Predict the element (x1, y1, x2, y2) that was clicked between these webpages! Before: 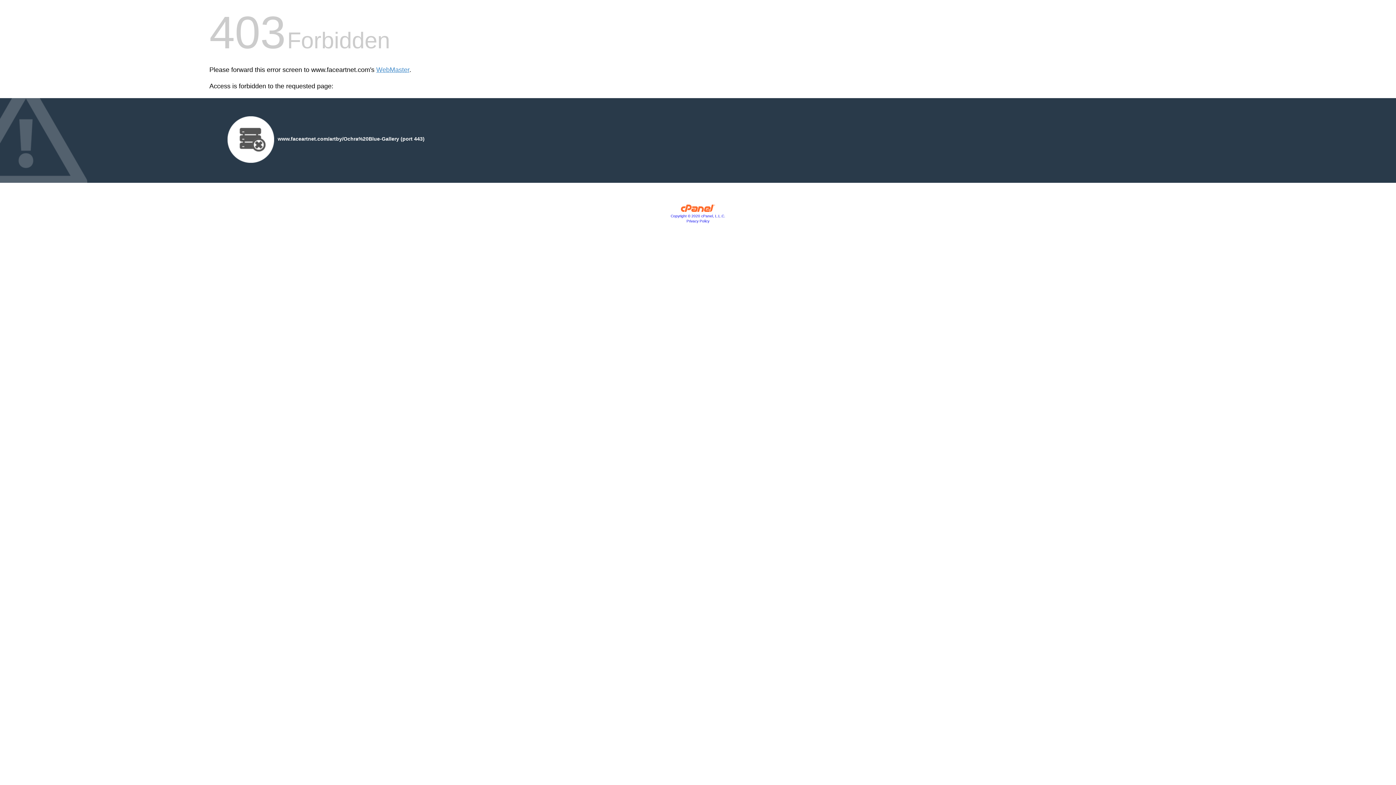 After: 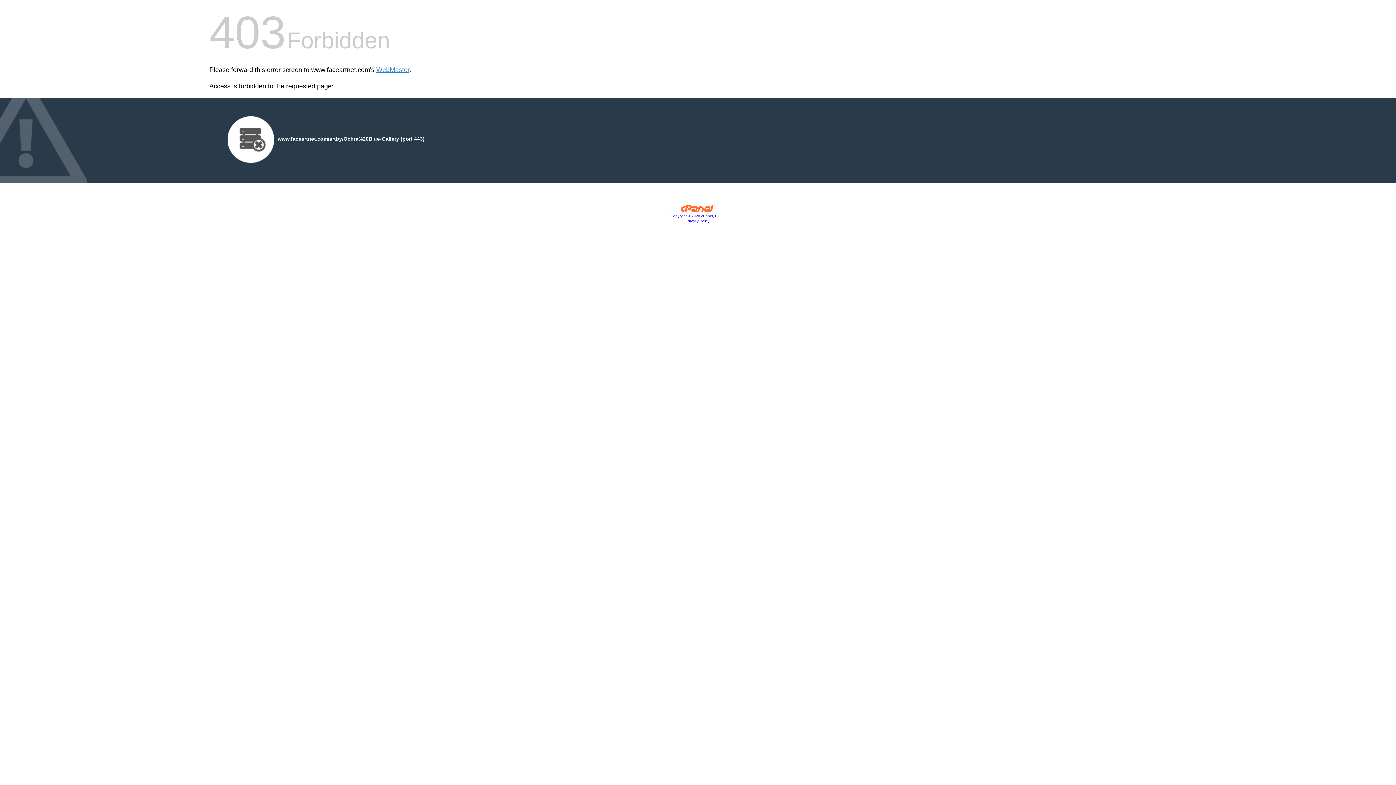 Action: label: Privacy Policy bbox: (686, 219, 709, 223)